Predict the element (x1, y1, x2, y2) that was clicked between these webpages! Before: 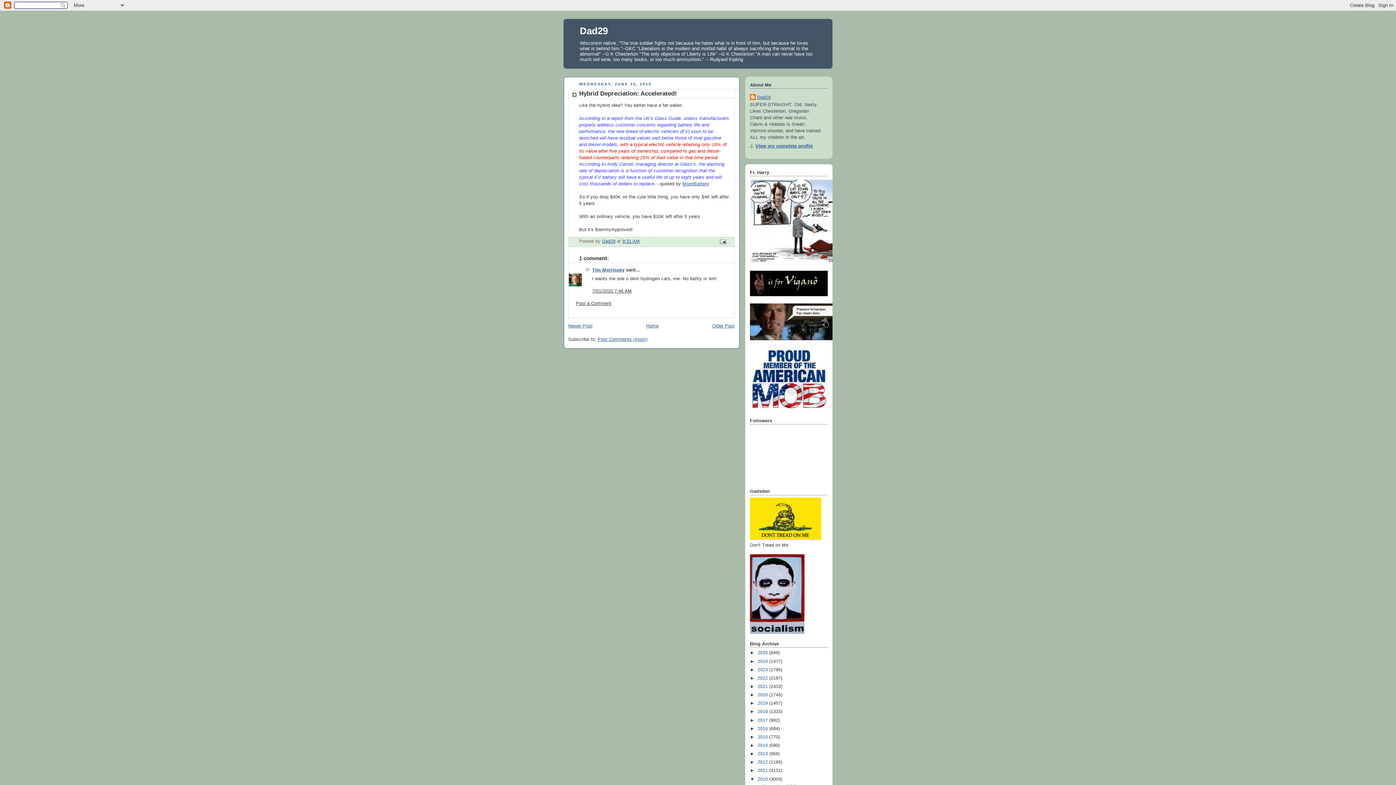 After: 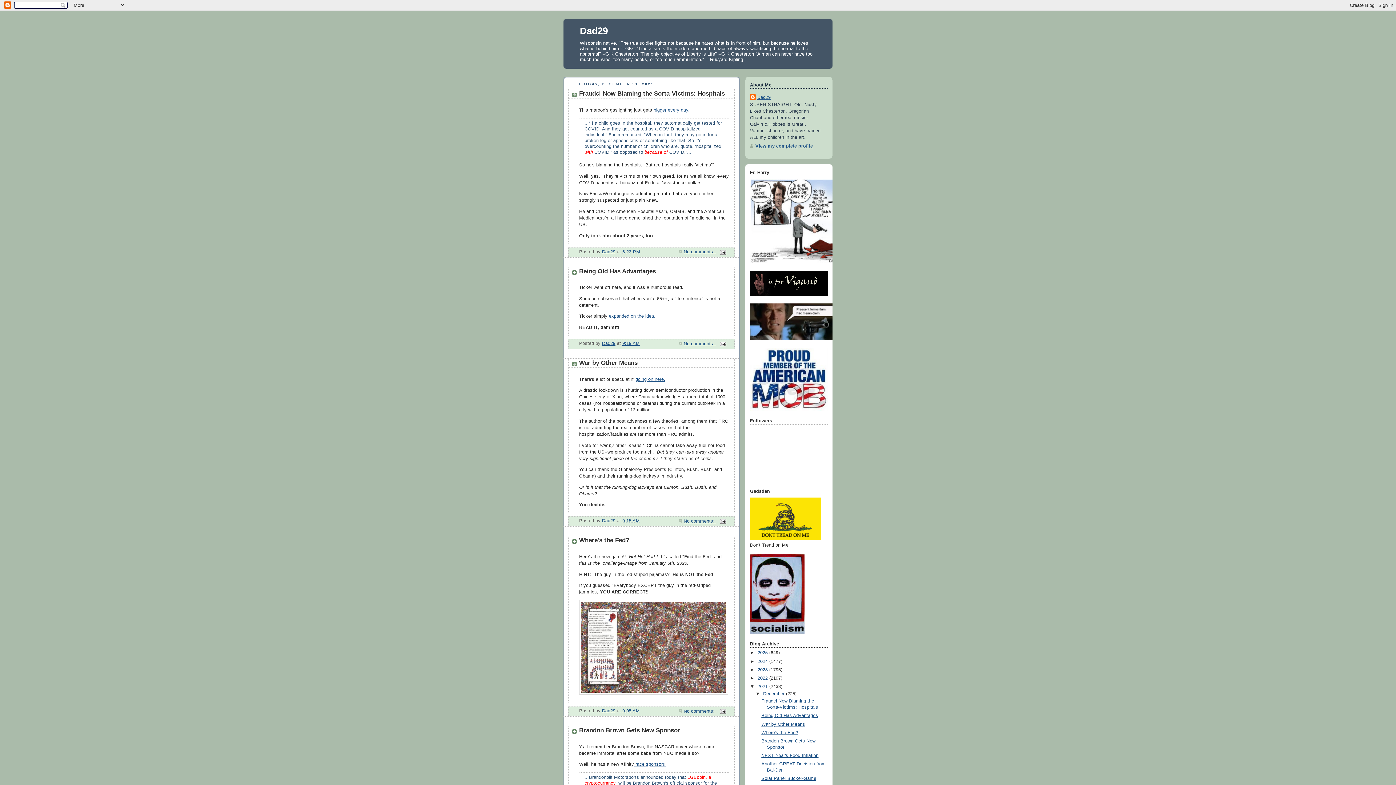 Action: label: 2021  bbox: (757, 684, 769, 689)